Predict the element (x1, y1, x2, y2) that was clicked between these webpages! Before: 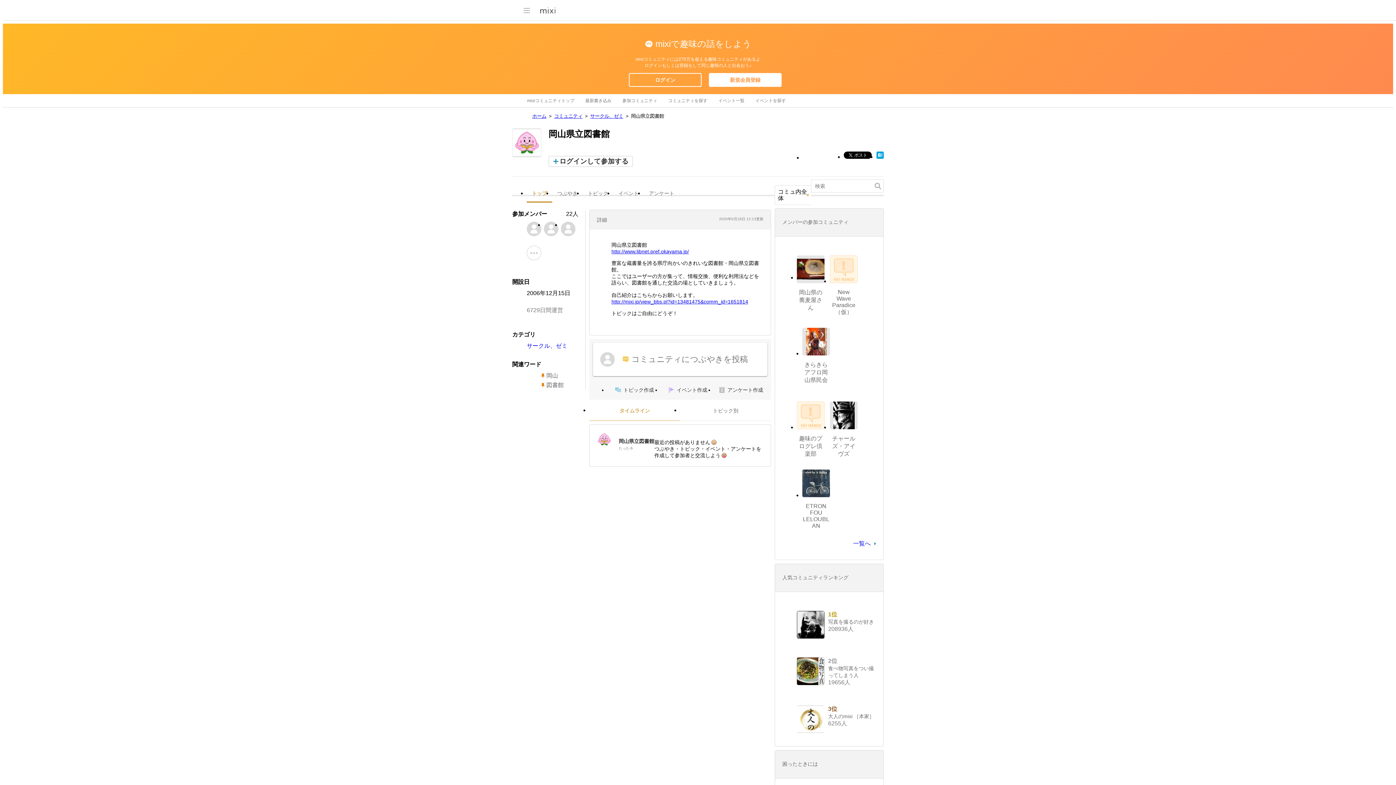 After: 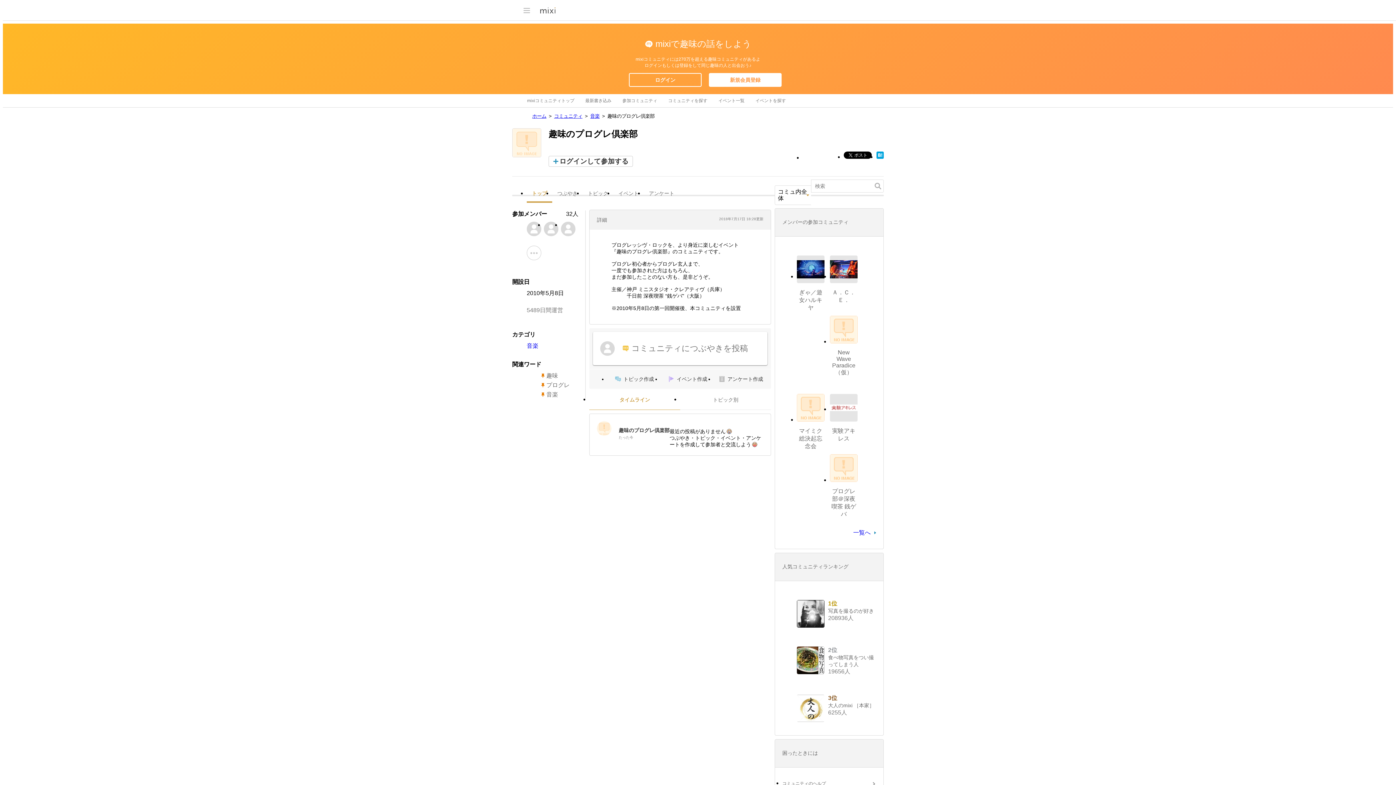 Action: bbox: (797, 401, 824, 429)